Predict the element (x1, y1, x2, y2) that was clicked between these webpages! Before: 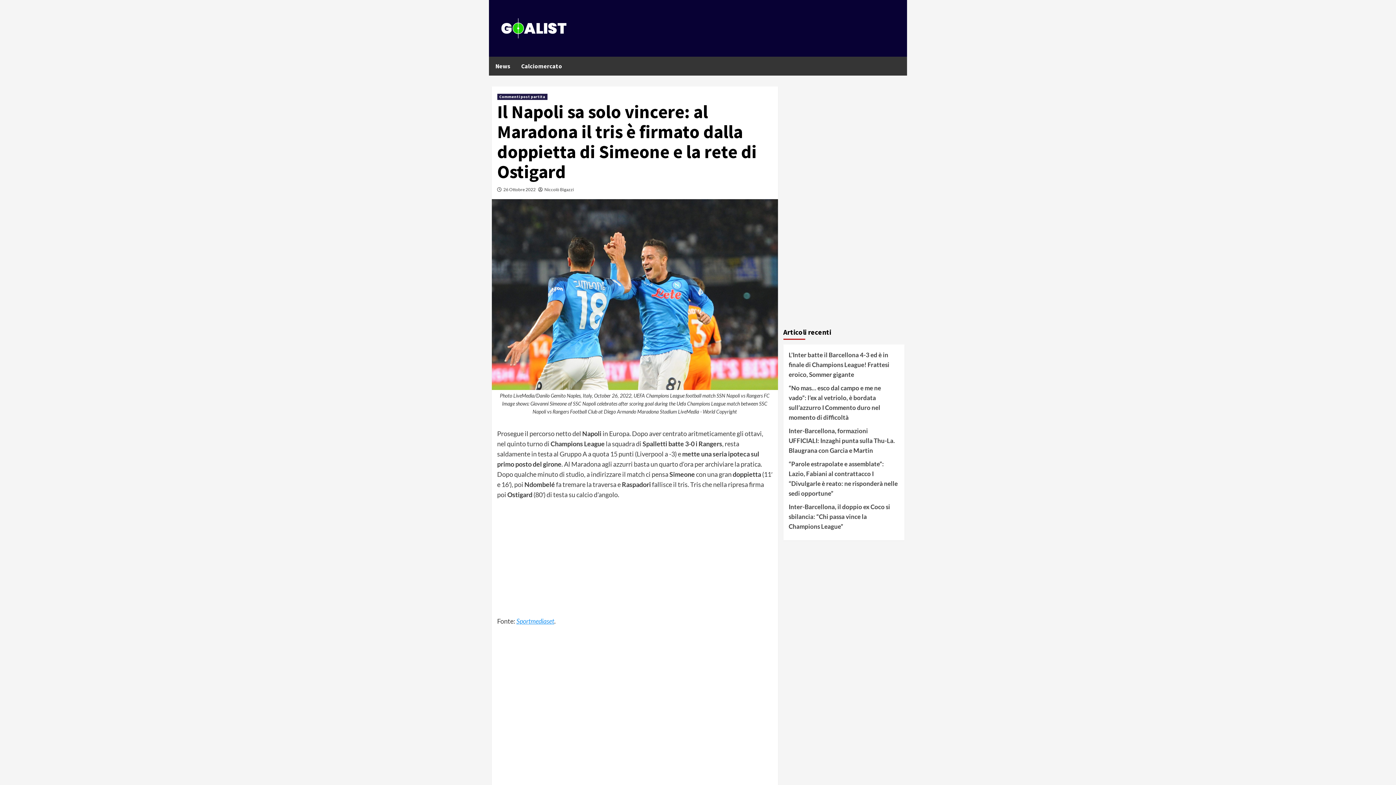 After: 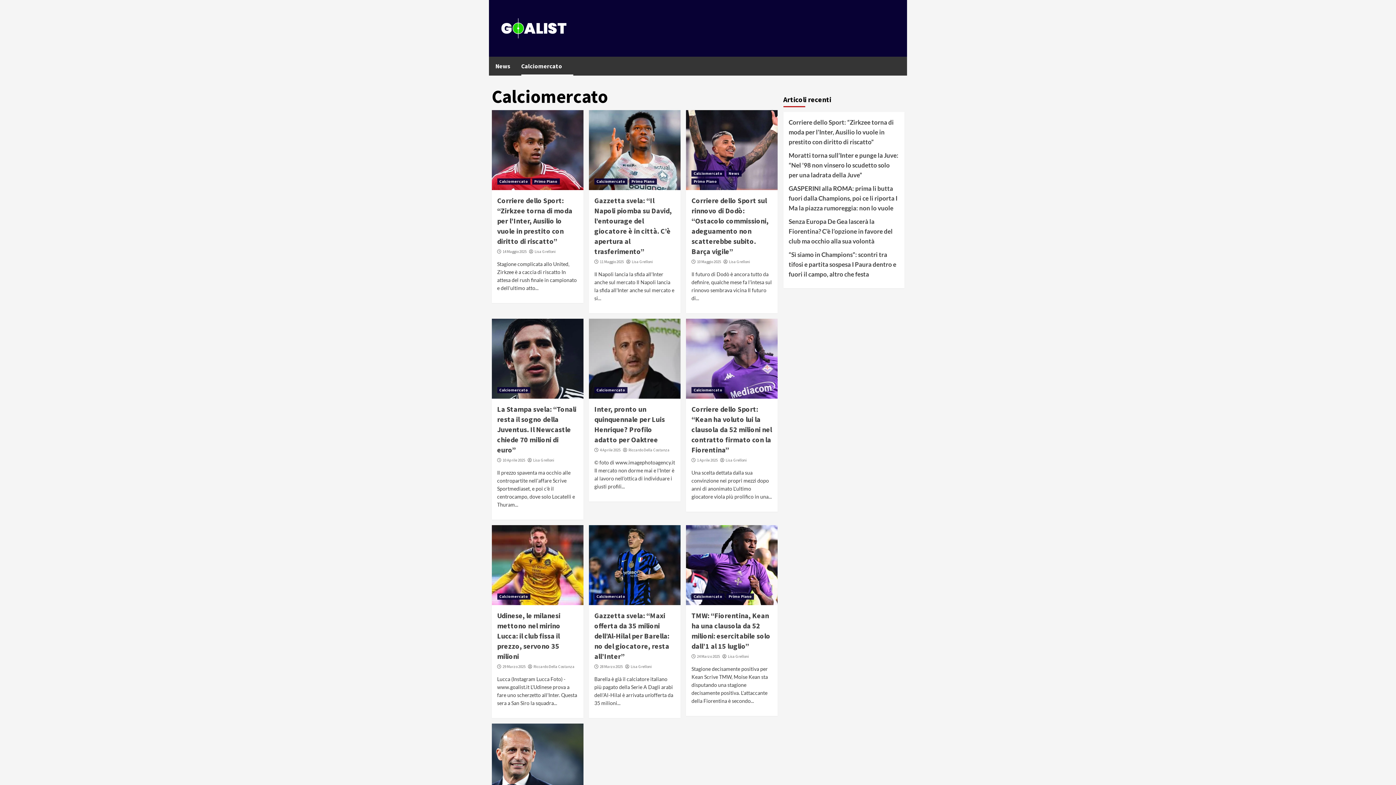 Action: label: Calciomercato bbox: (521, 56, 573, 75)